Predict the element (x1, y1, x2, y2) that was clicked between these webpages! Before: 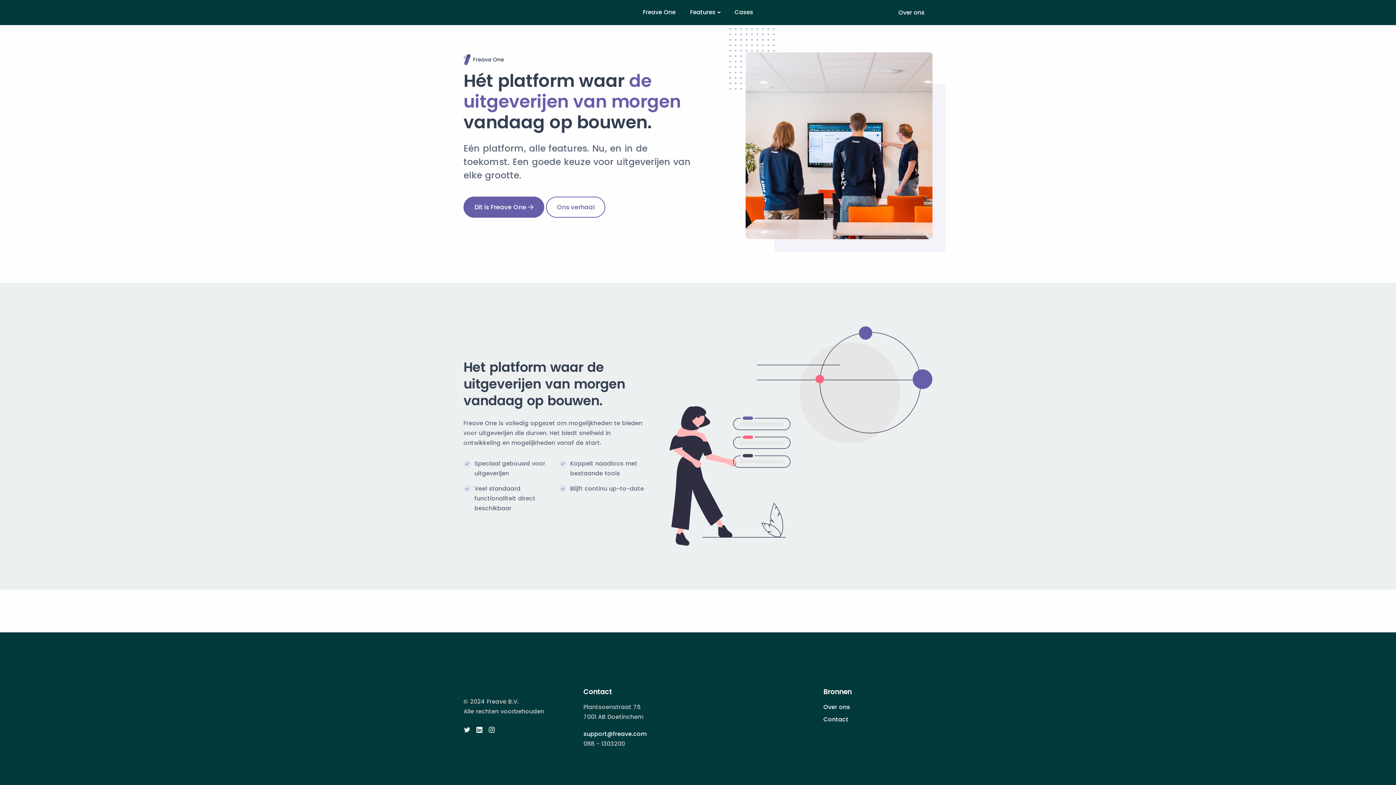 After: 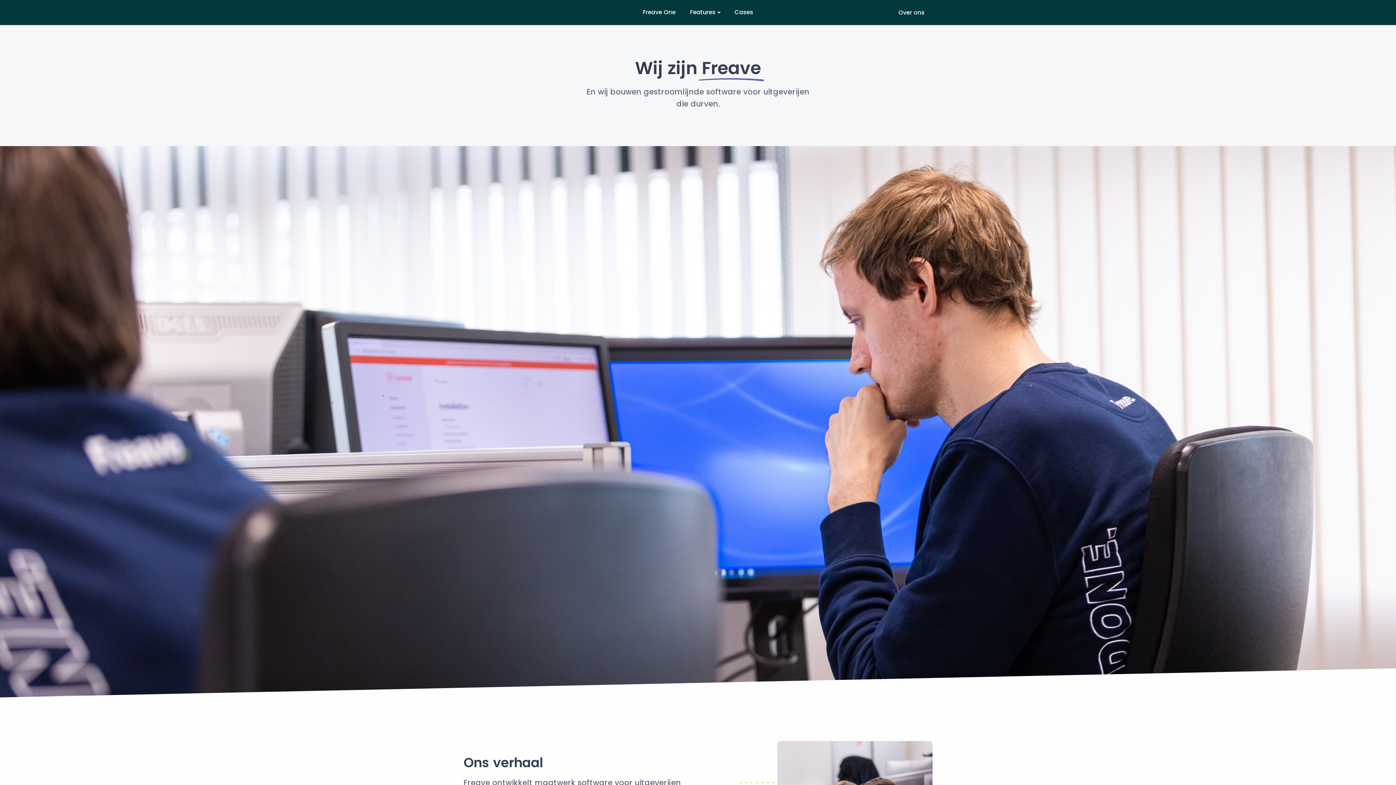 Action: bbox: (890, 4, 932, 21) label: Over ons